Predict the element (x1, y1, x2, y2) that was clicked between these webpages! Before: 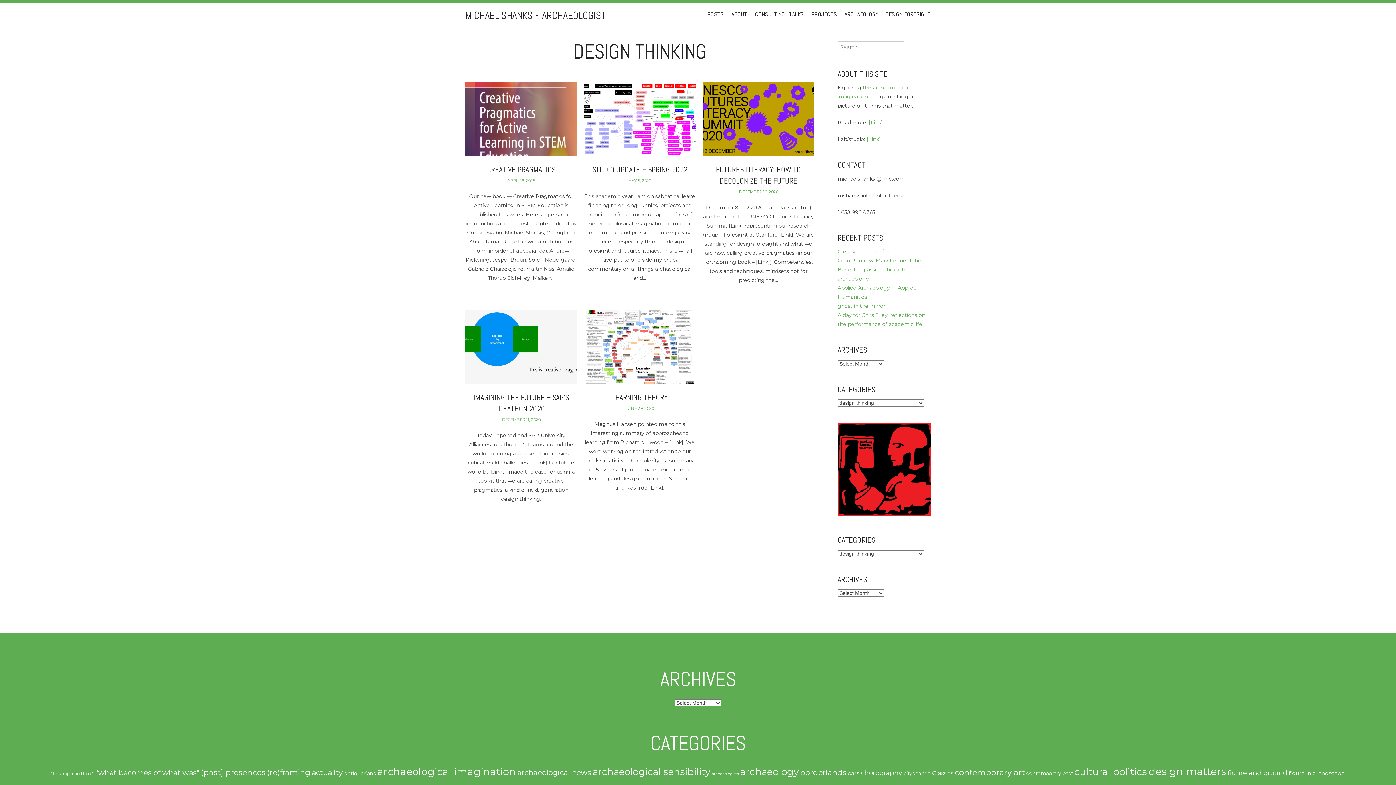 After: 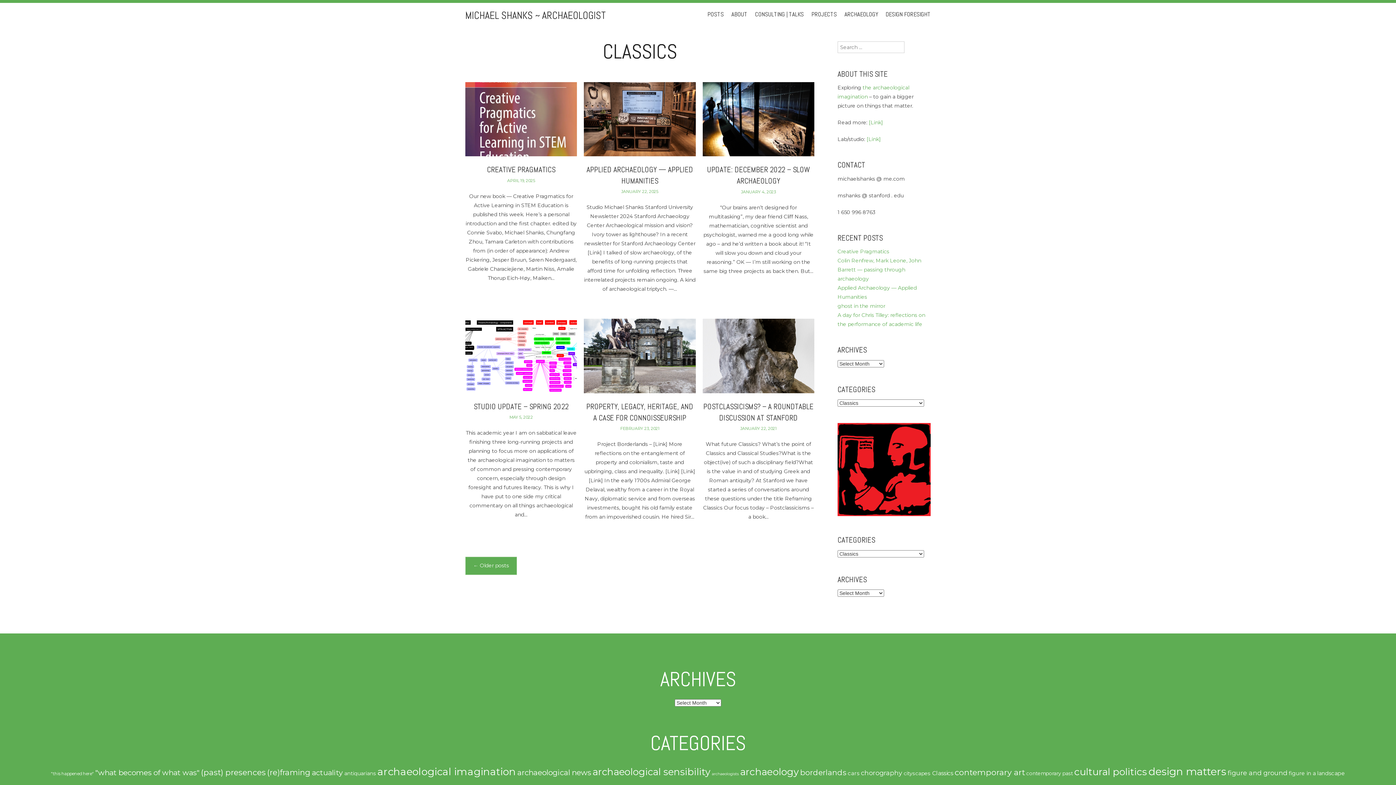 Action: bbox: (932, 770, 953, 777) label: Classics (44 items)